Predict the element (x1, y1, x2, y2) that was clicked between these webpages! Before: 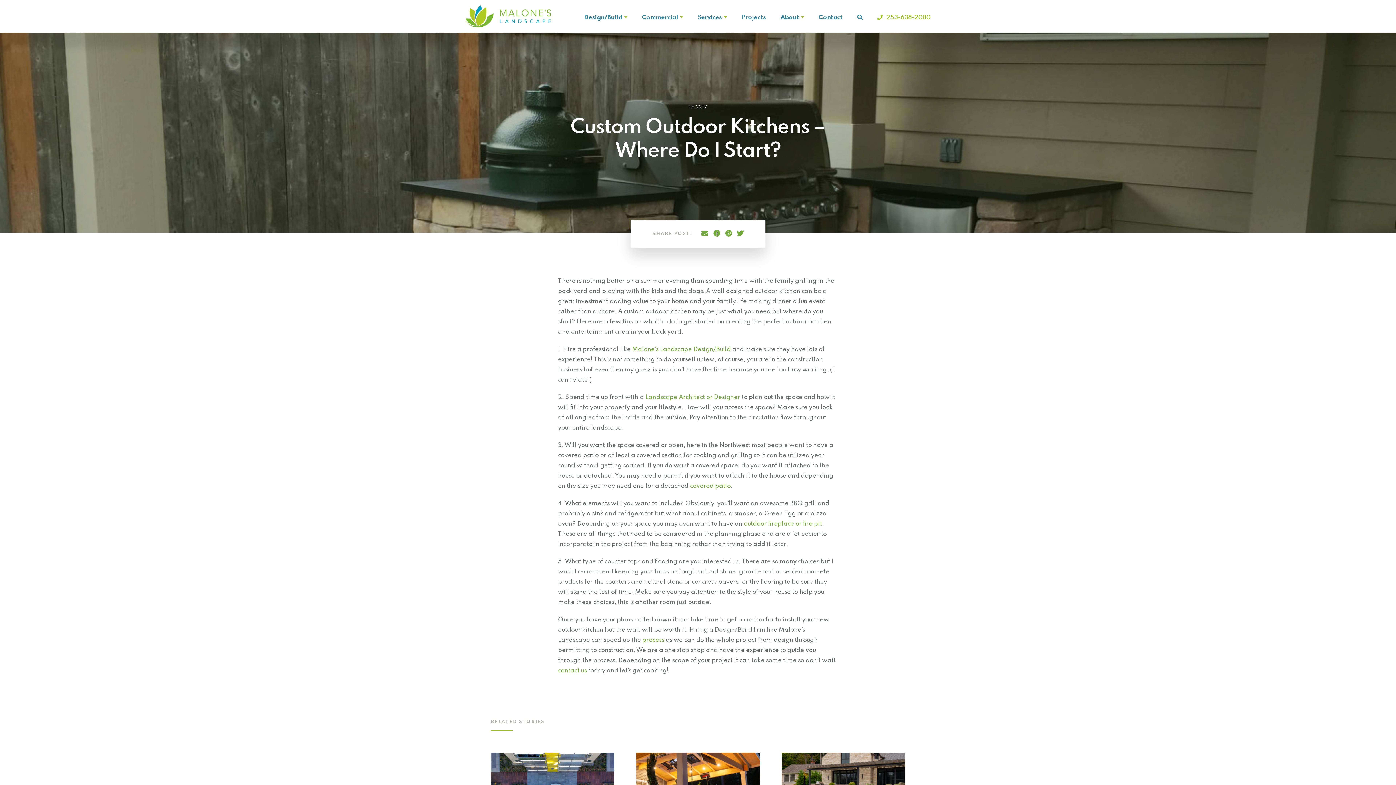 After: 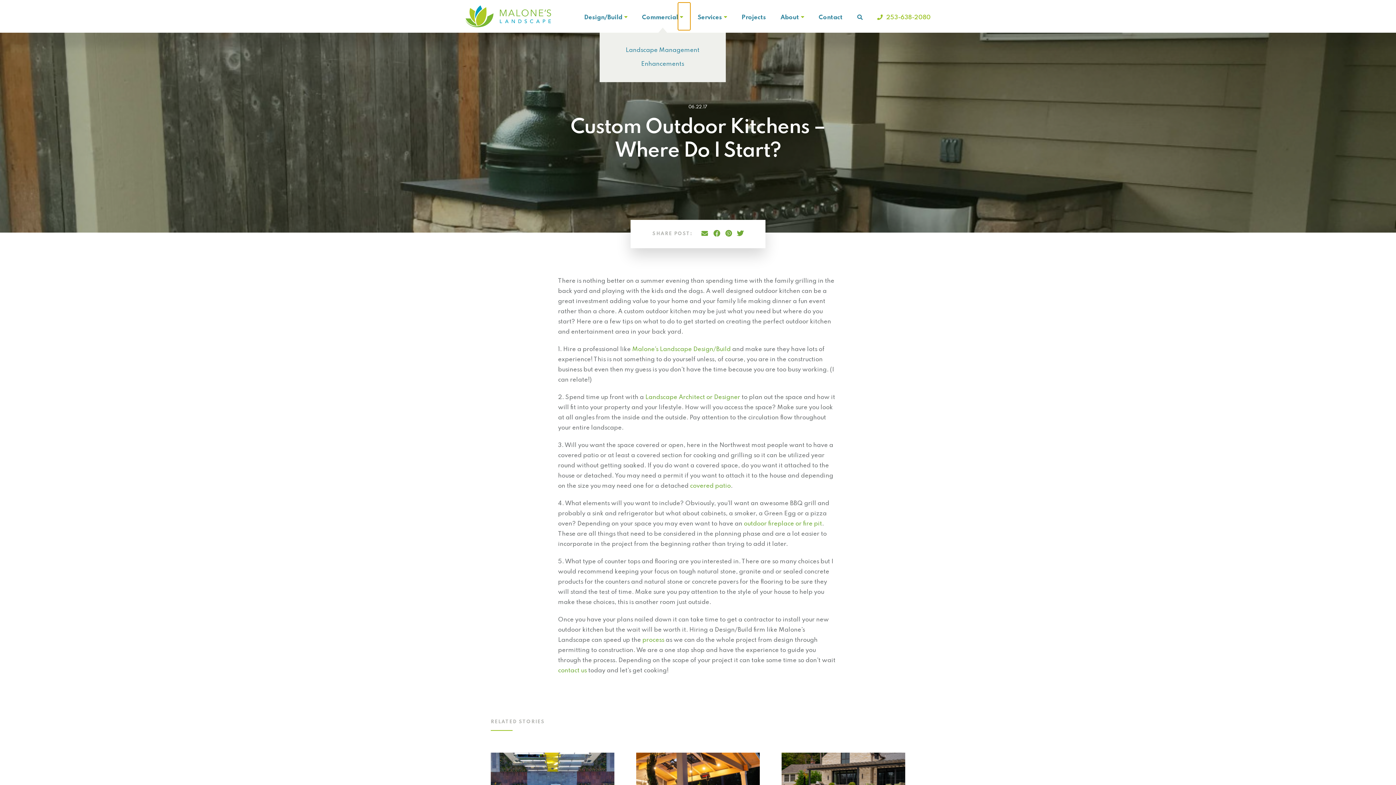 Action: label: Commercial Menu bbox: (678, 2, 690, 30)